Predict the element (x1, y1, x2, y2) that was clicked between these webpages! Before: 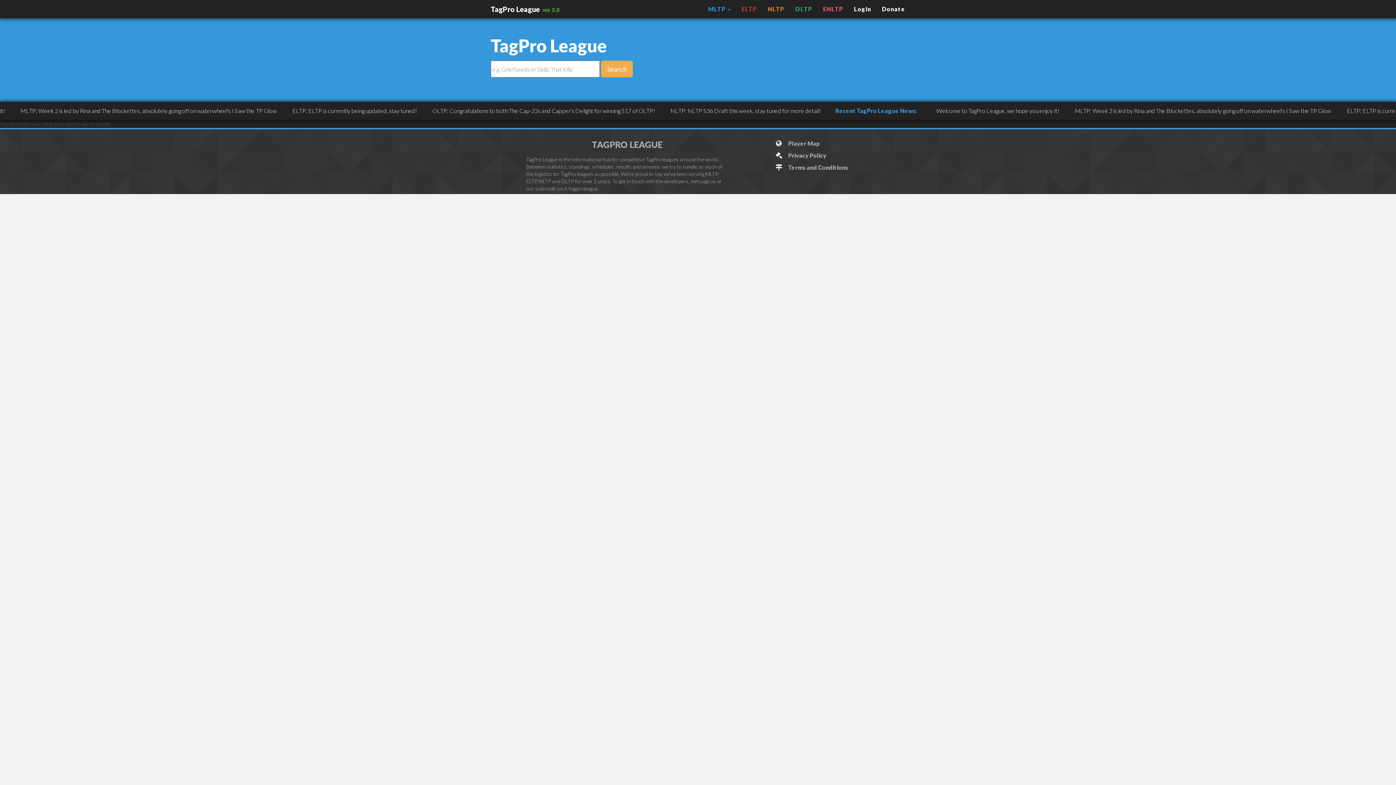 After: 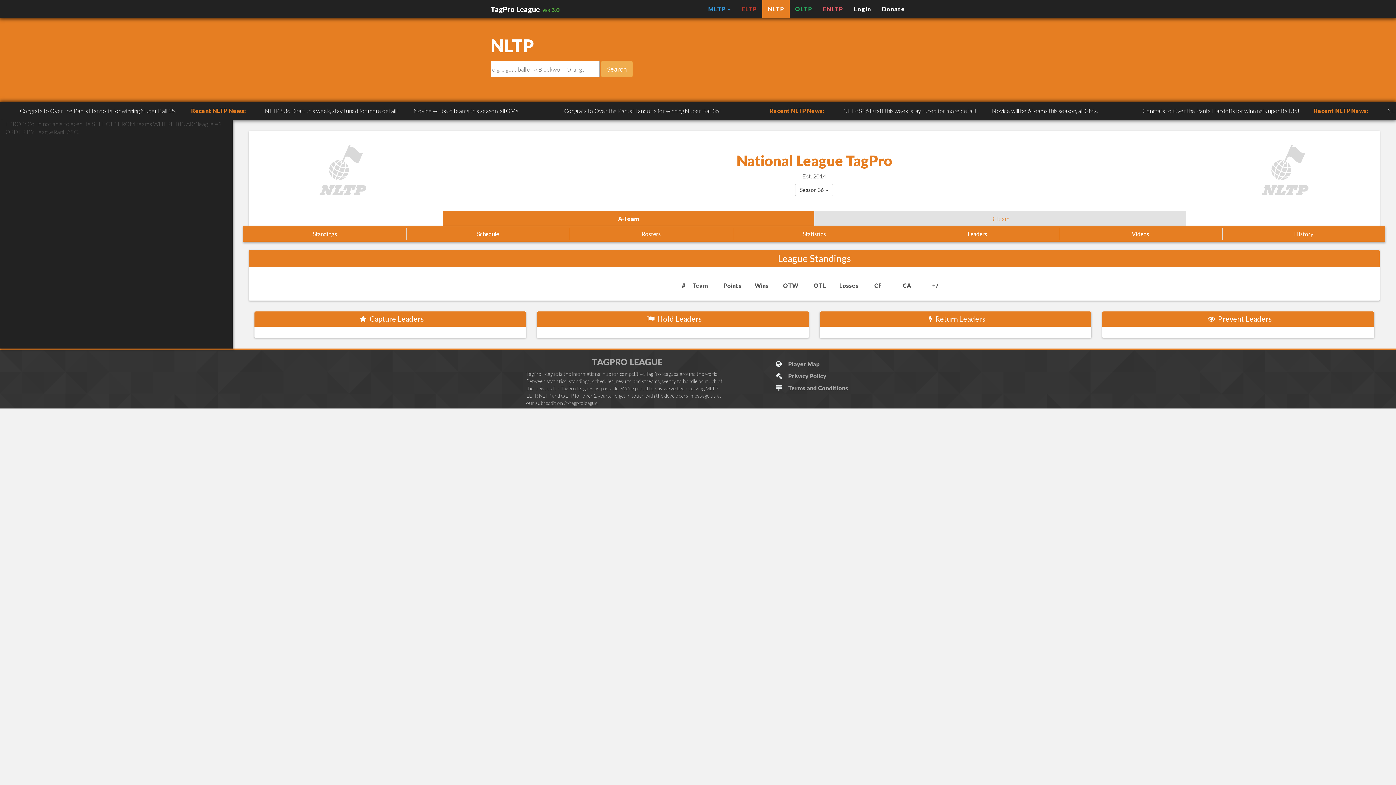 Action: bbox: (762, 0, 789, 18) label: NLTP